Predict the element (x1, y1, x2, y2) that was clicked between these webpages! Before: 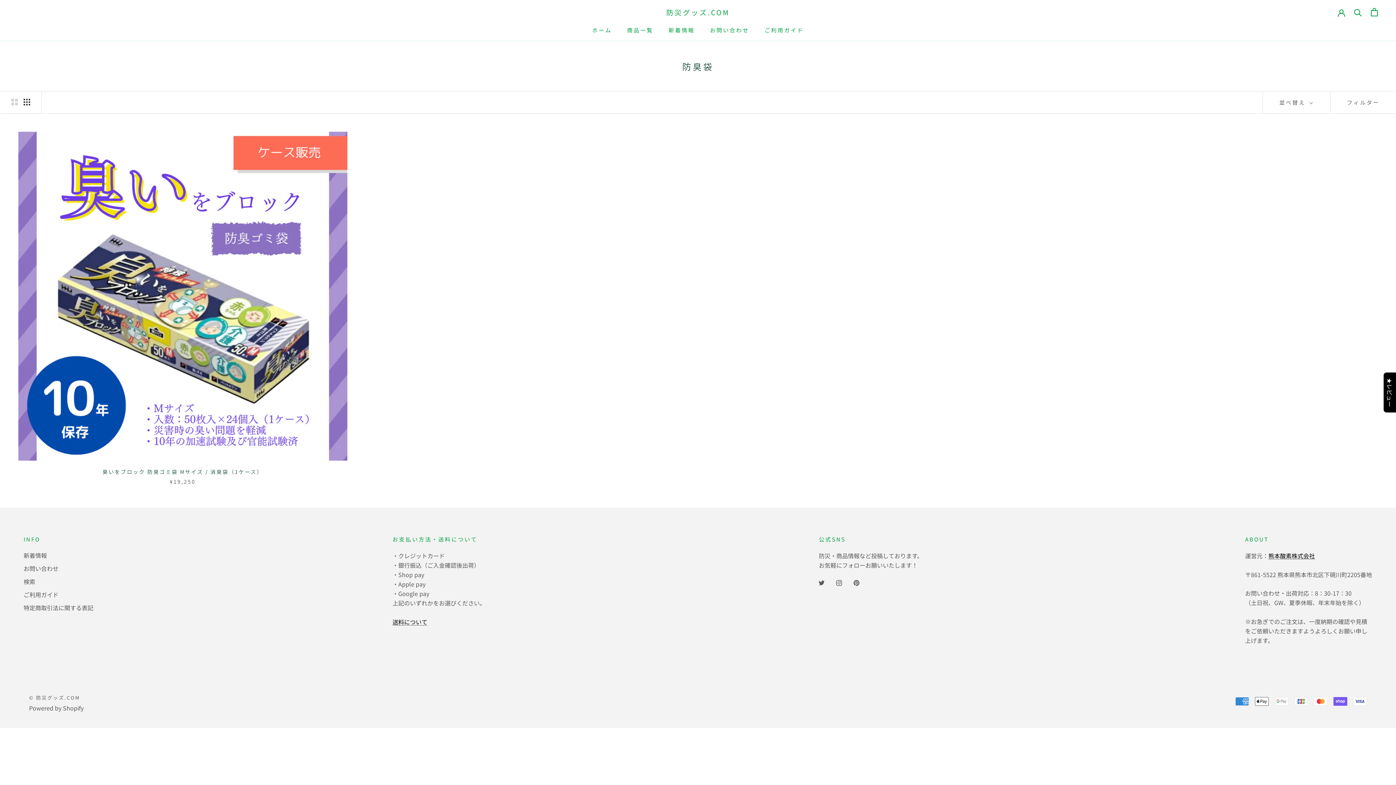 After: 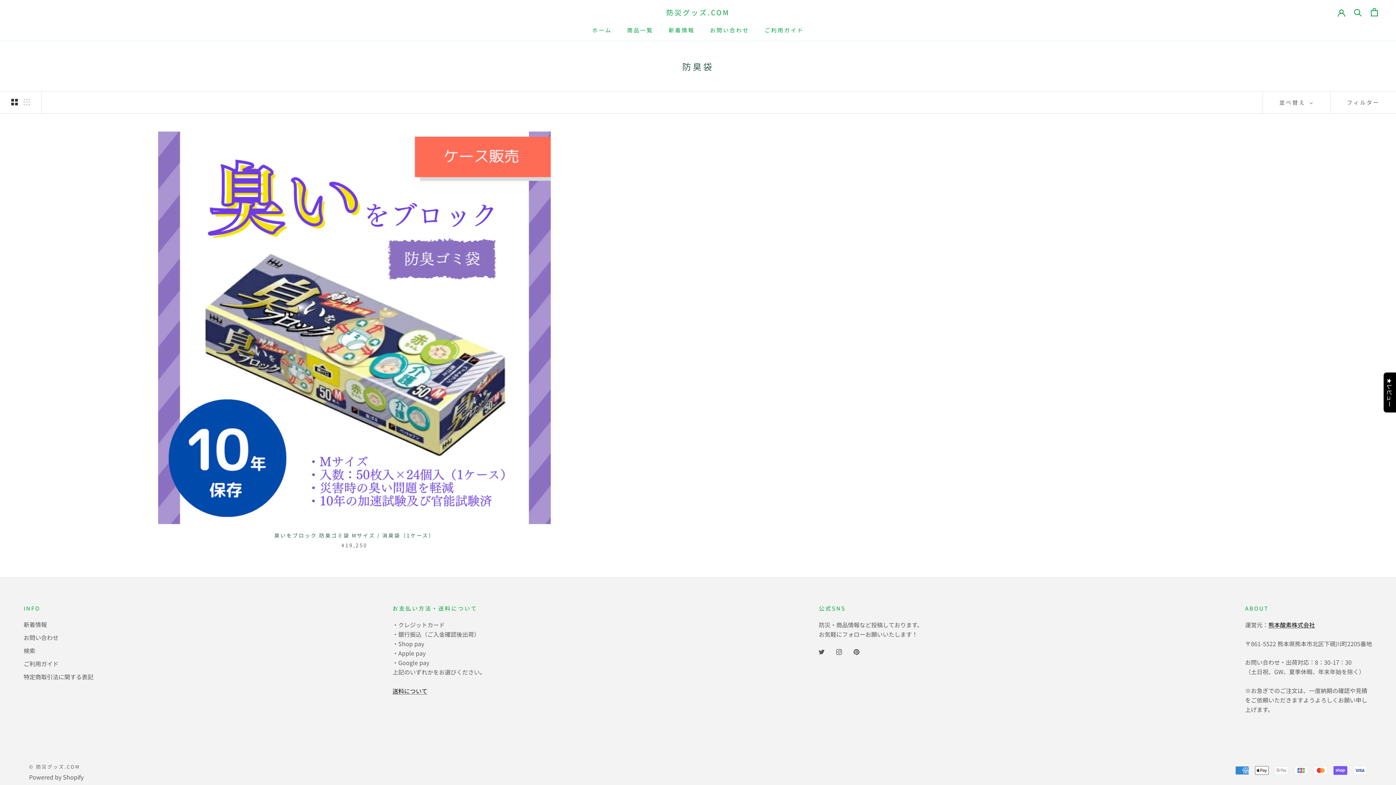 Action: label: 行ごとに2つの商品を表示する bbox: (11, 98, 17, 105)